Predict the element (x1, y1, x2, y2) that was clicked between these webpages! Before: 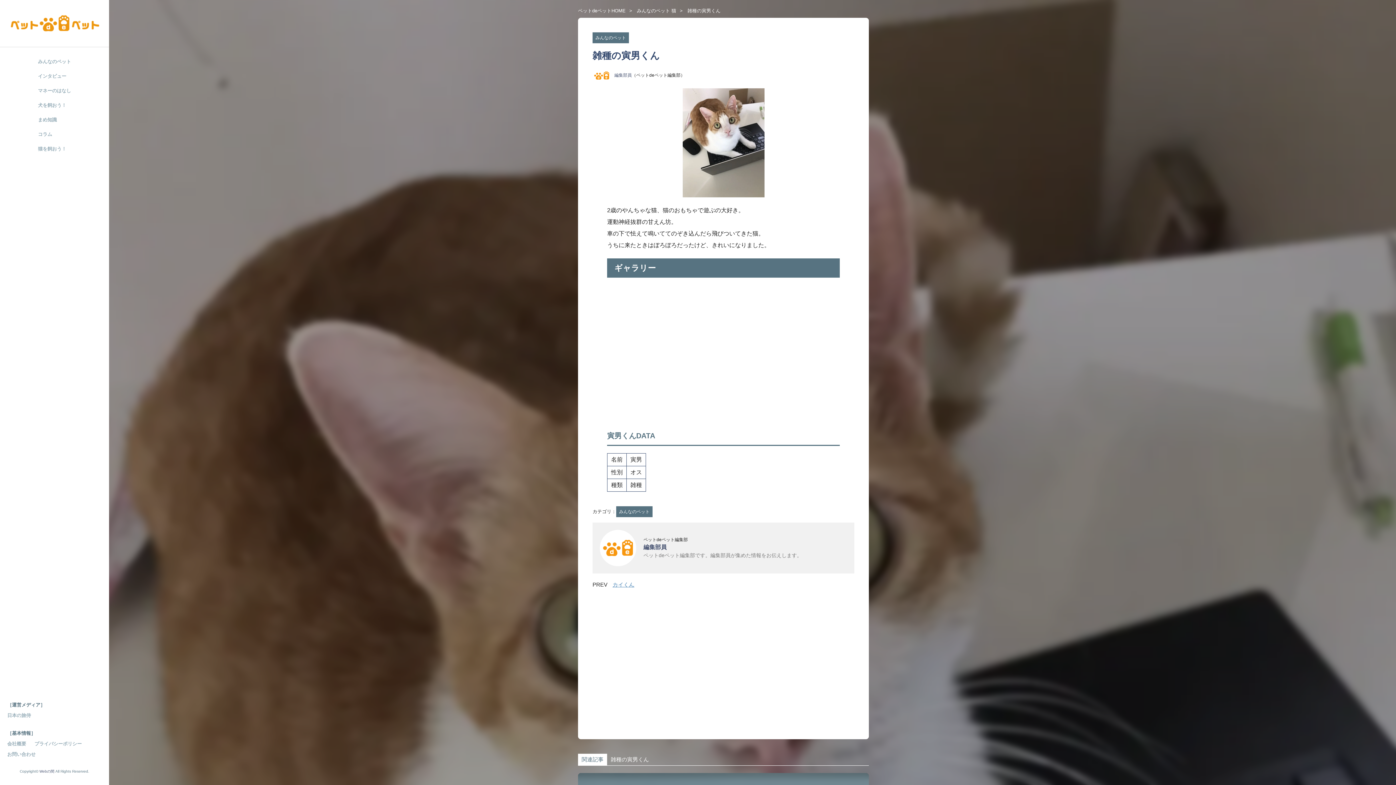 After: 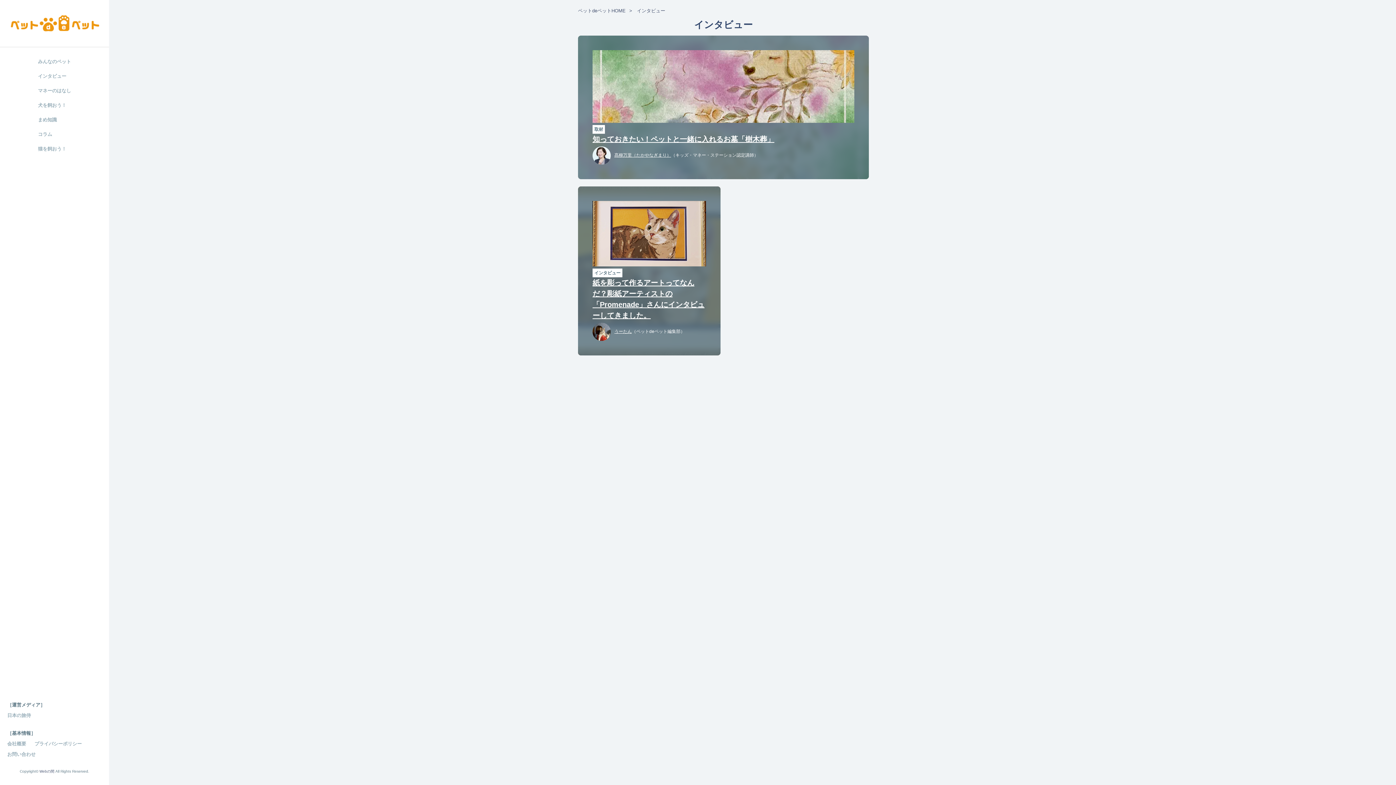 Action: bbox: (30, 69, 78, 83) label: インタビュー